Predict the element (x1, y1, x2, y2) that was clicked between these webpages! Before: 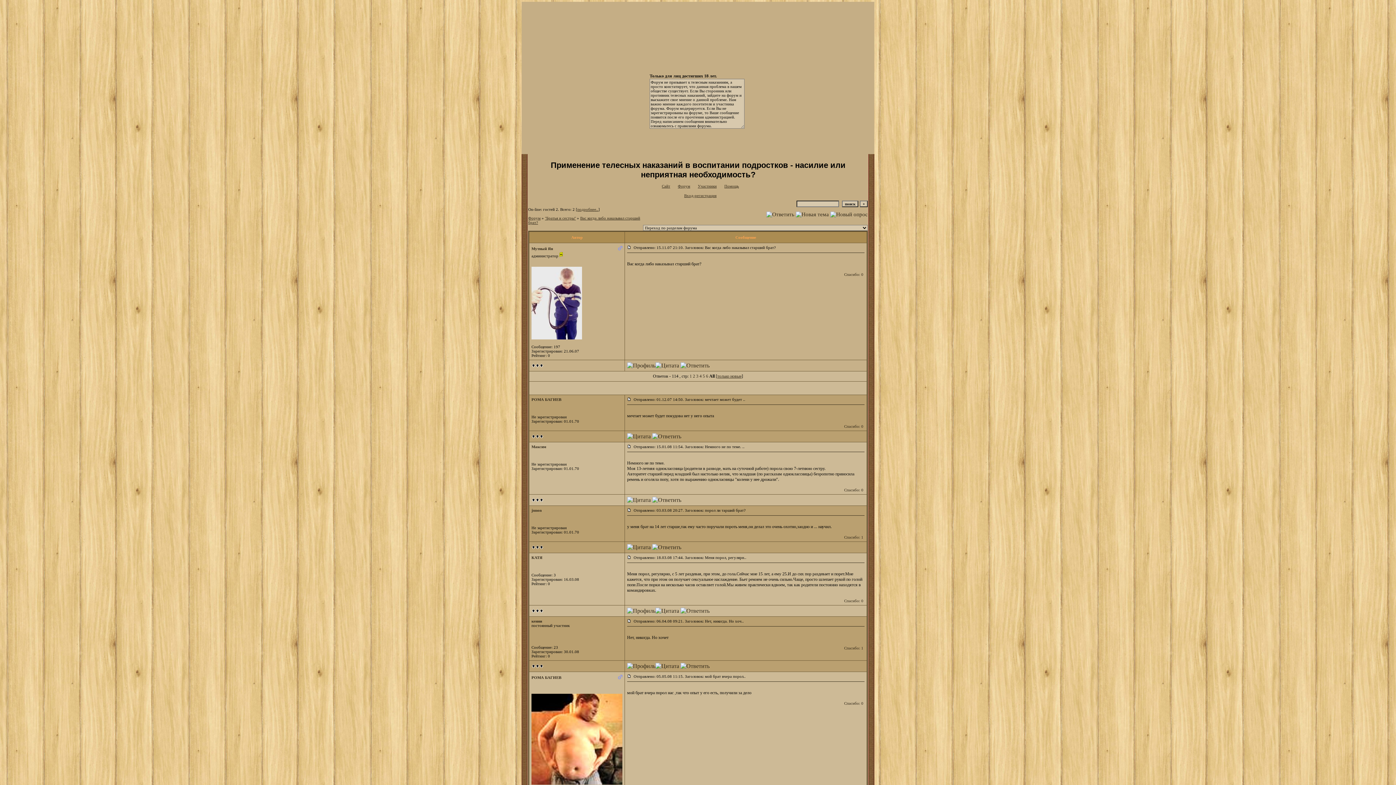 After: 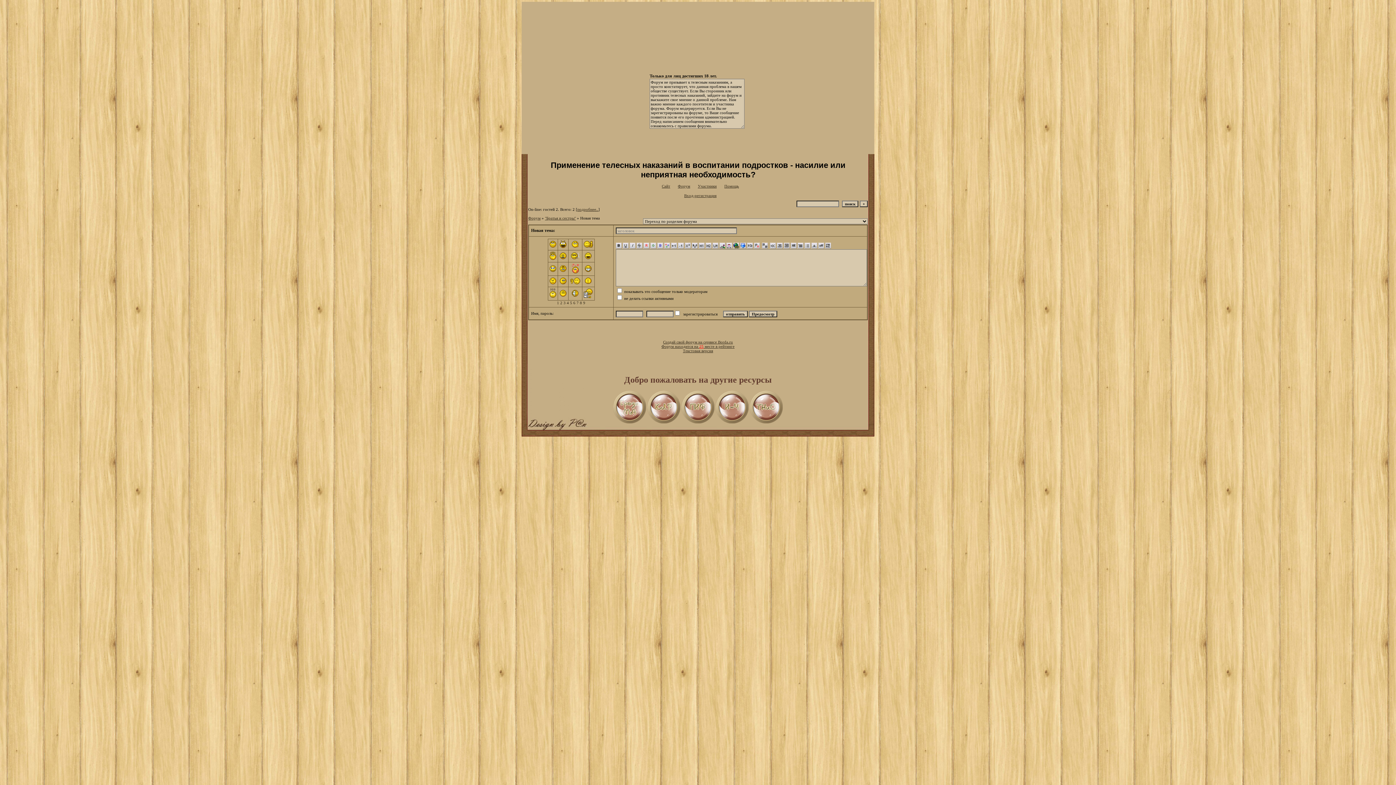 Action: bbox: (796, 211, 829, 217)